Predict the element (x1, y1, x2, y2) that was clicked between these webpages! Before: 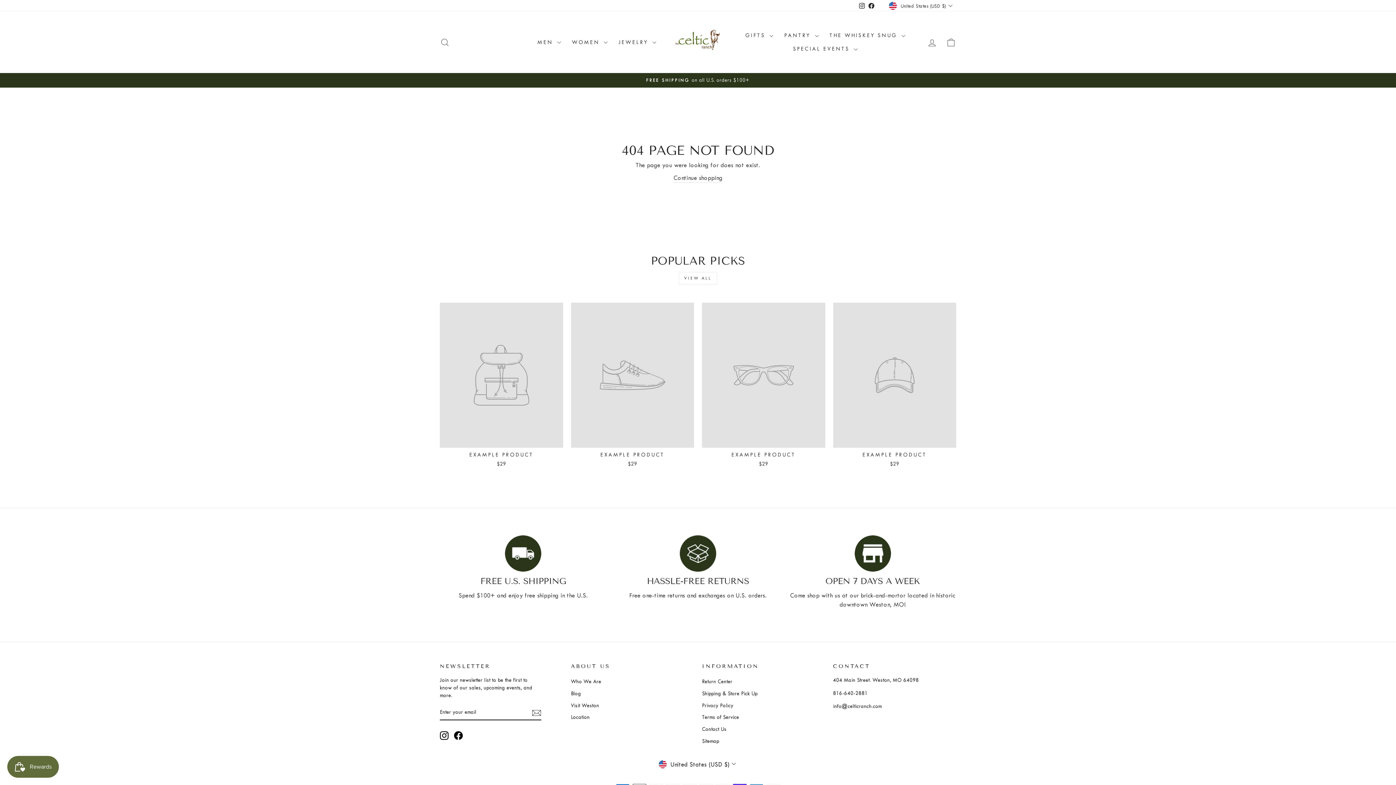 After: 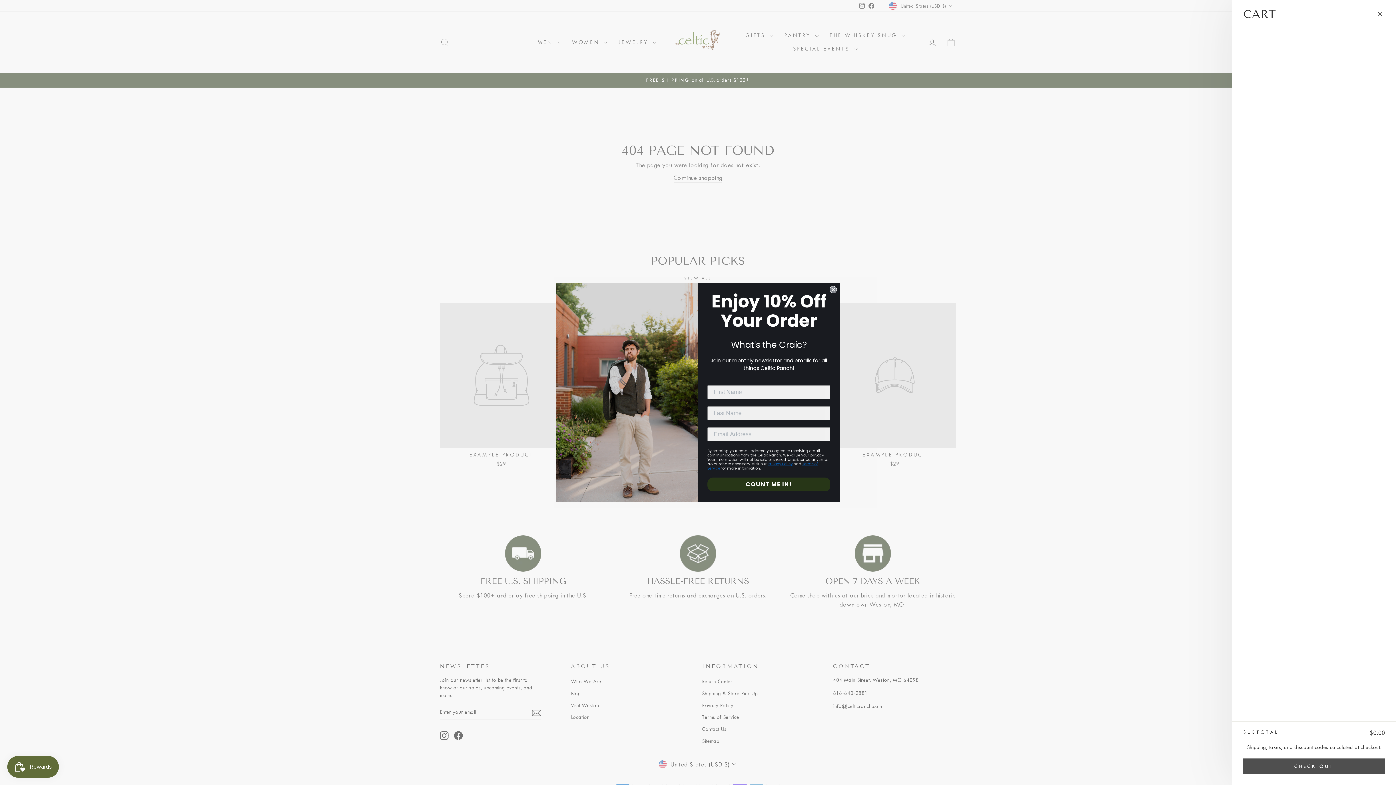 Action: bbox: (941, 34, 960, 50) label: CART